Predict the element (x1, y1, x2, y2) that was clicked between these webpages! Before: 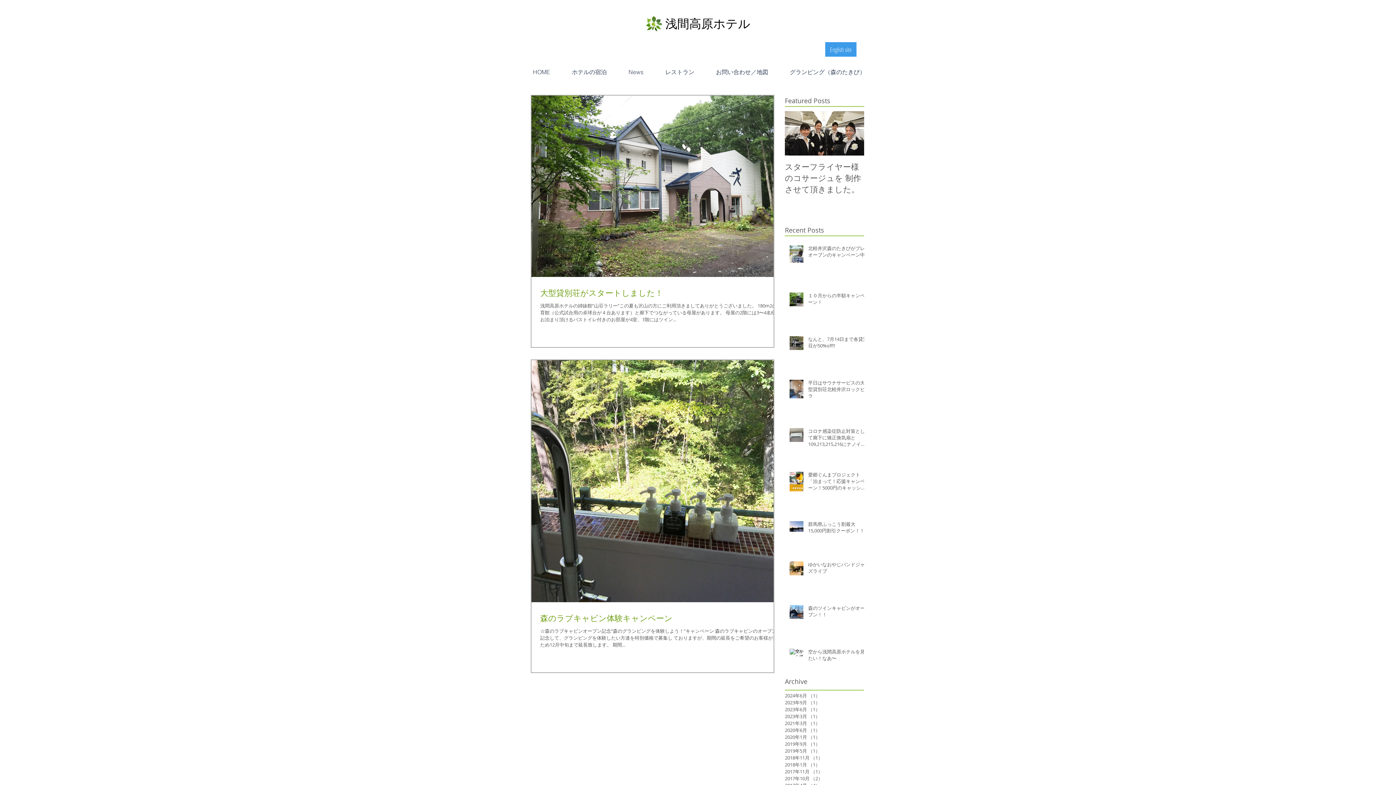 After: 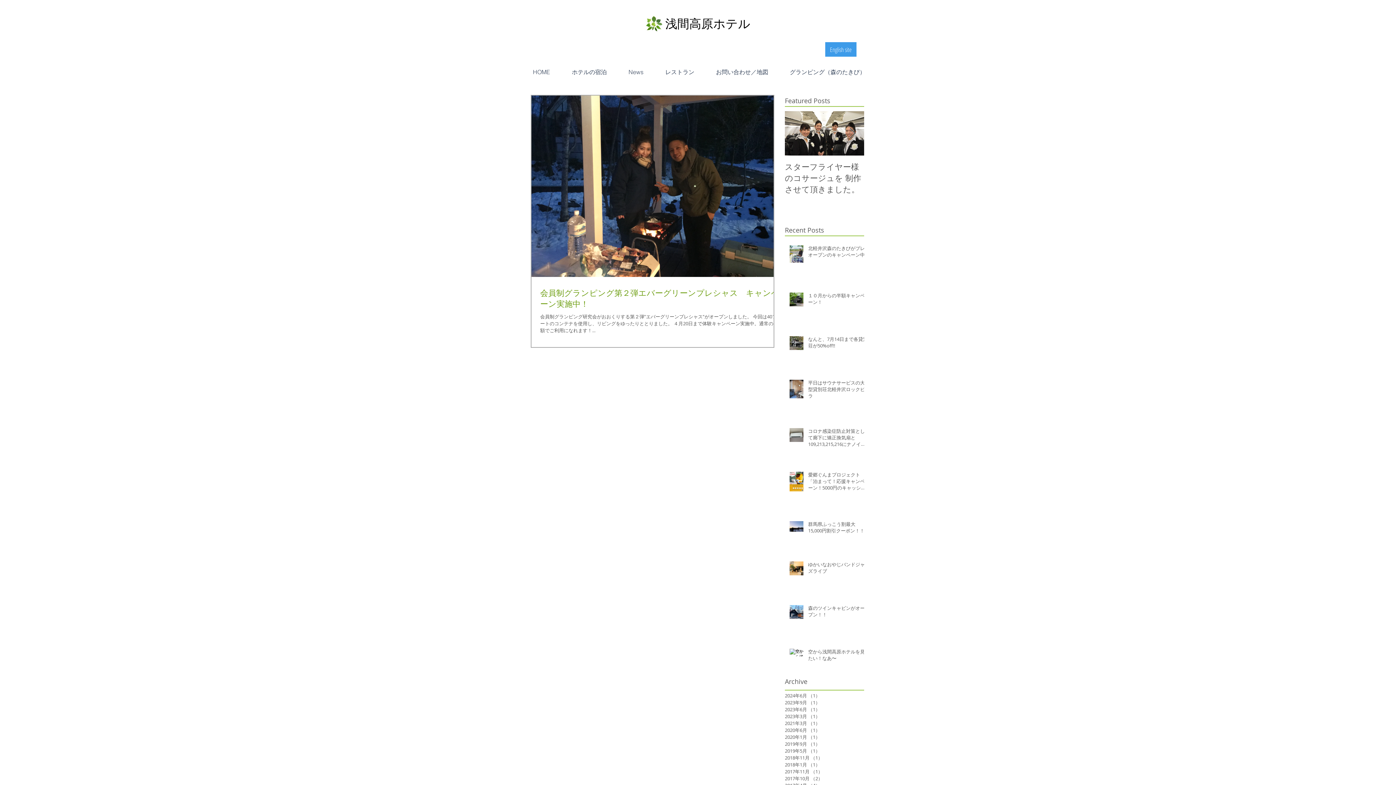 Action: bbox: (785, 761, 861, 768) label: 2018年1月 （1）
1件の記事